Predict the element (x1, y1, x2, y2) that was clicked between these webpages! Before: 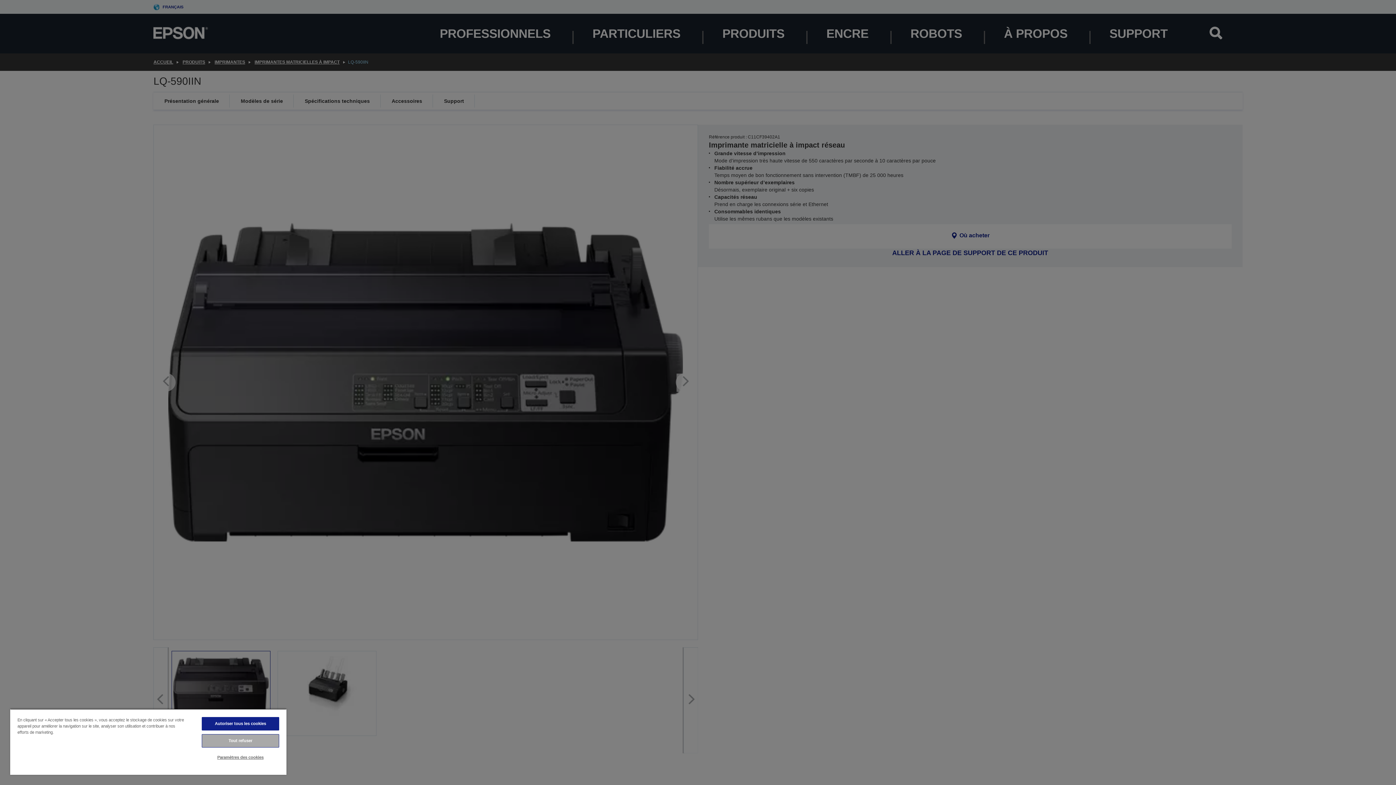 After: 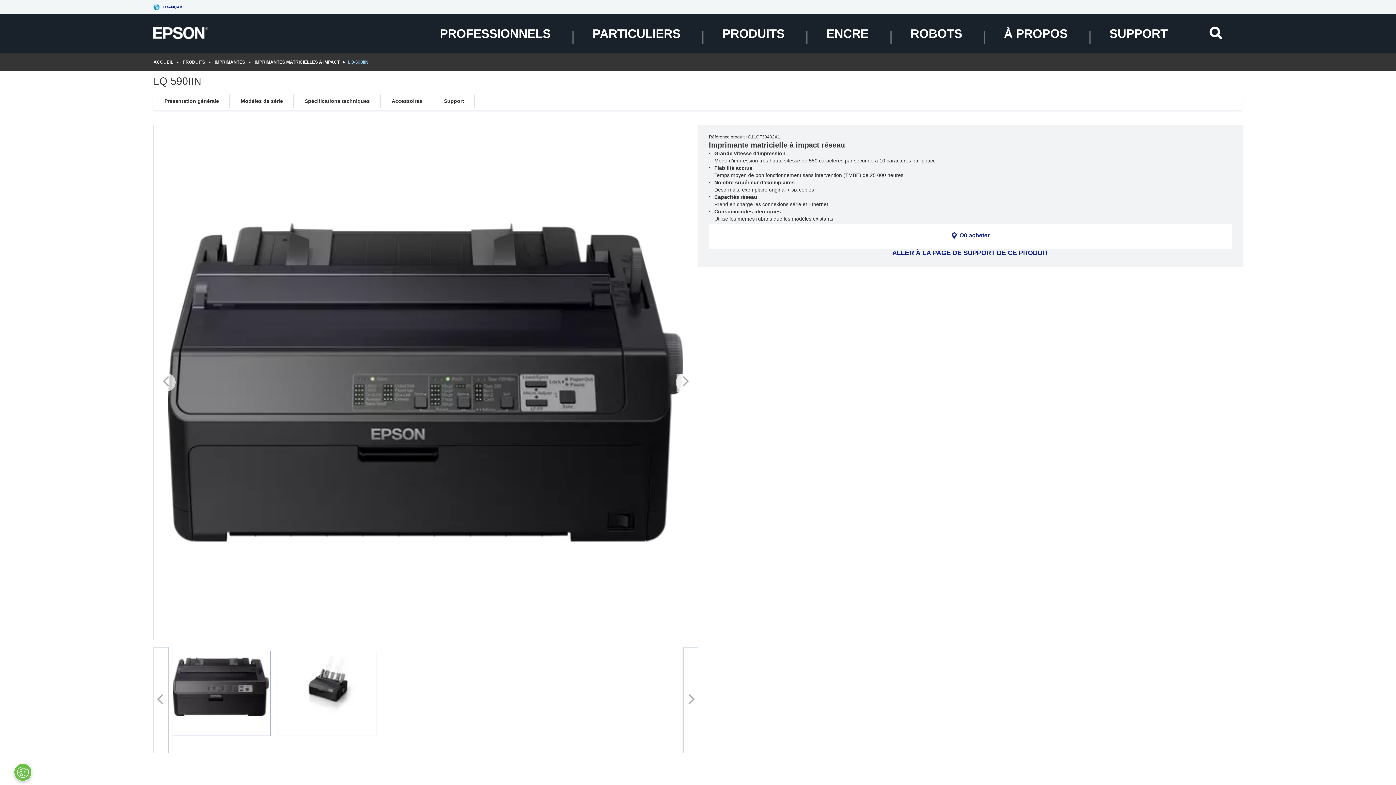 Action: bbox: (201, 734, 279, 748) label: Tout refuser